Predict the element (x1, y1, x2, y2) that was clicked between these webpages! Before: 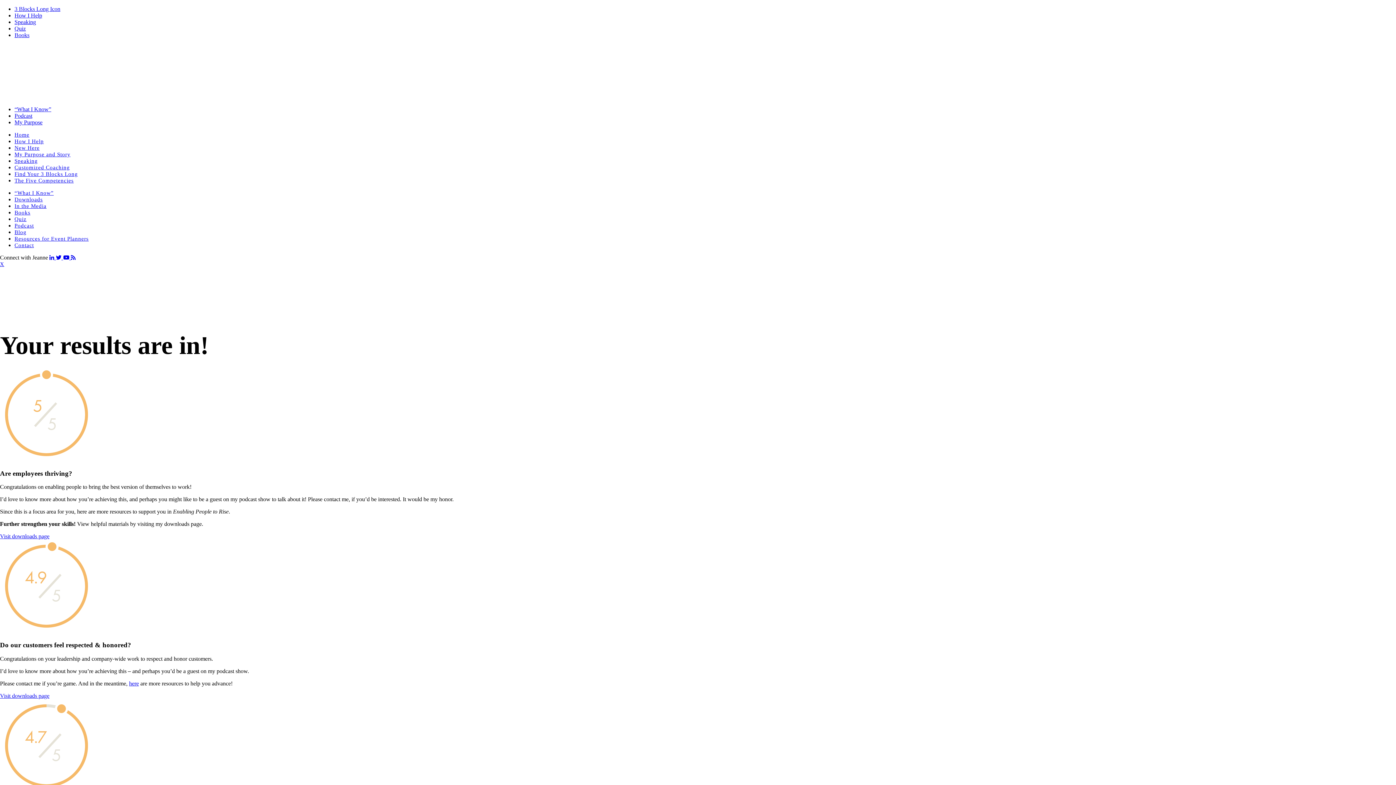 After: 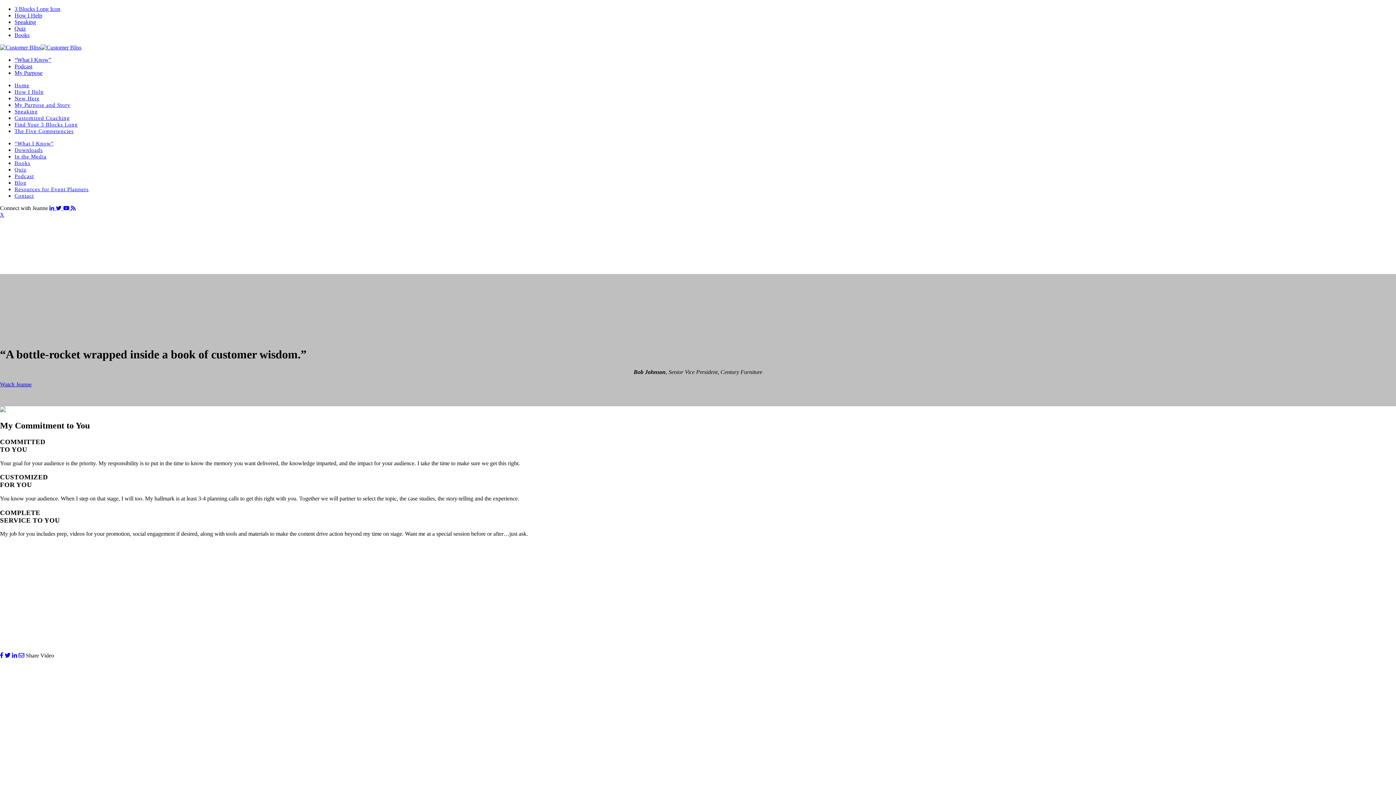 Action: bbox: (14, 158, 37, 164) label: Speaking